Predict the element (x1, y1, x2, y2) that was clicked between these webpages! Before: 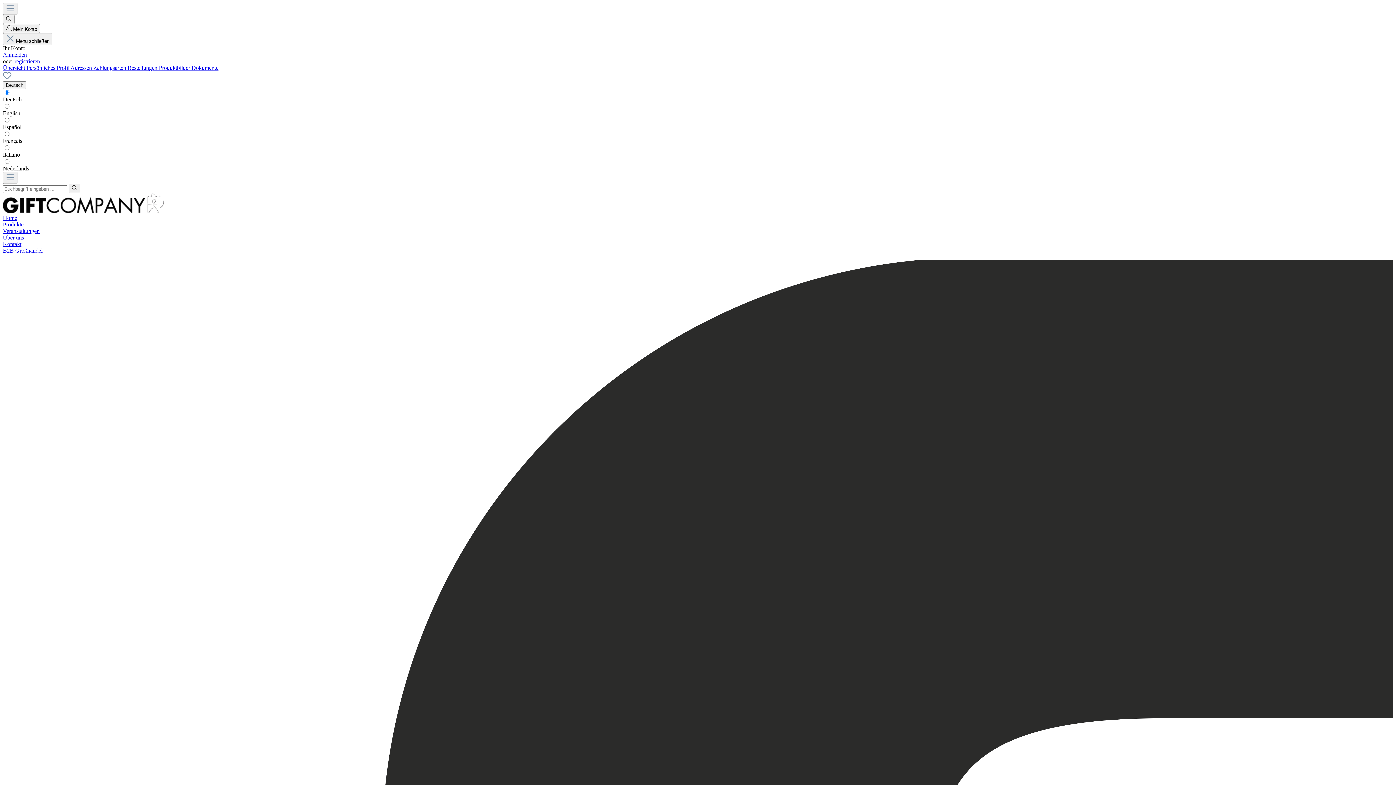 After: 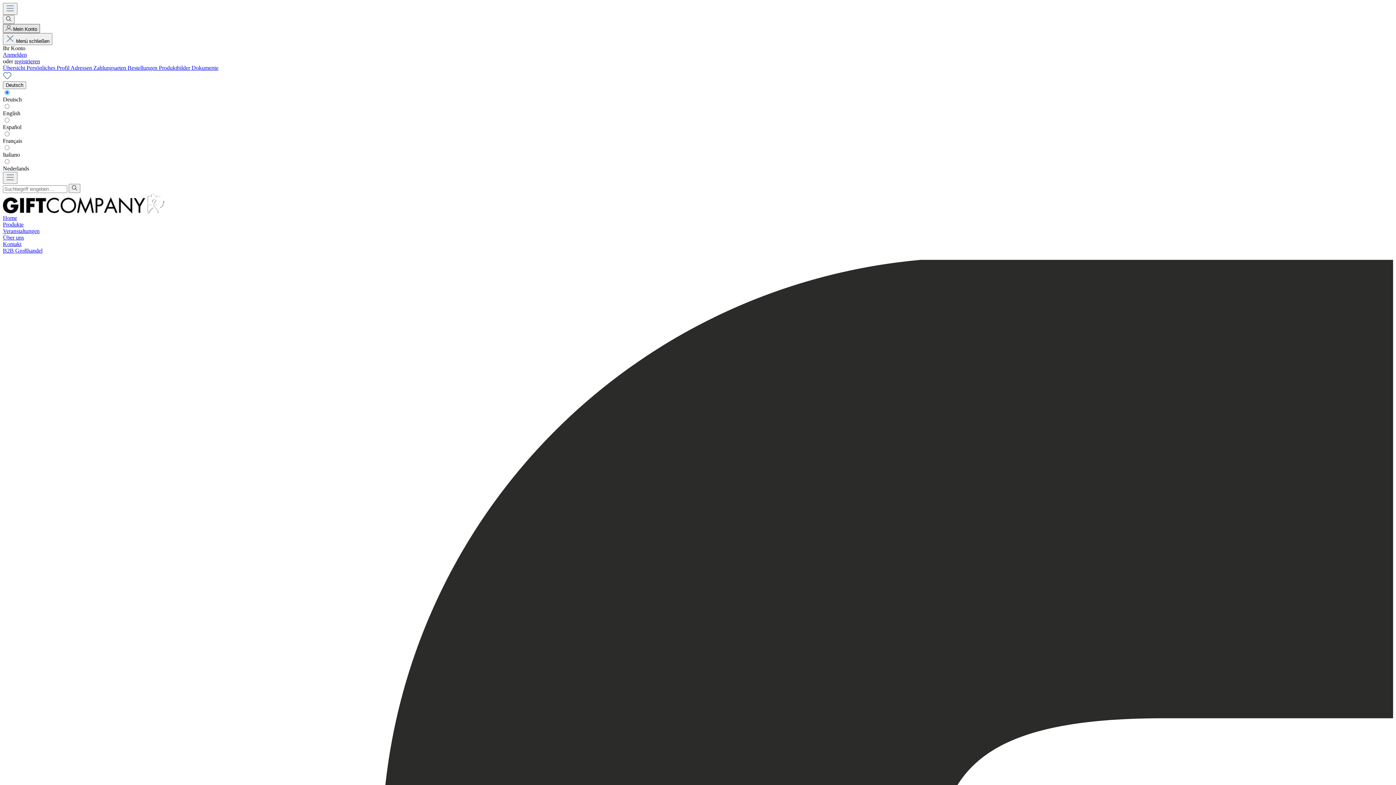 Action: label: Ihr Konto bbox: (2, 24, 40, 33)